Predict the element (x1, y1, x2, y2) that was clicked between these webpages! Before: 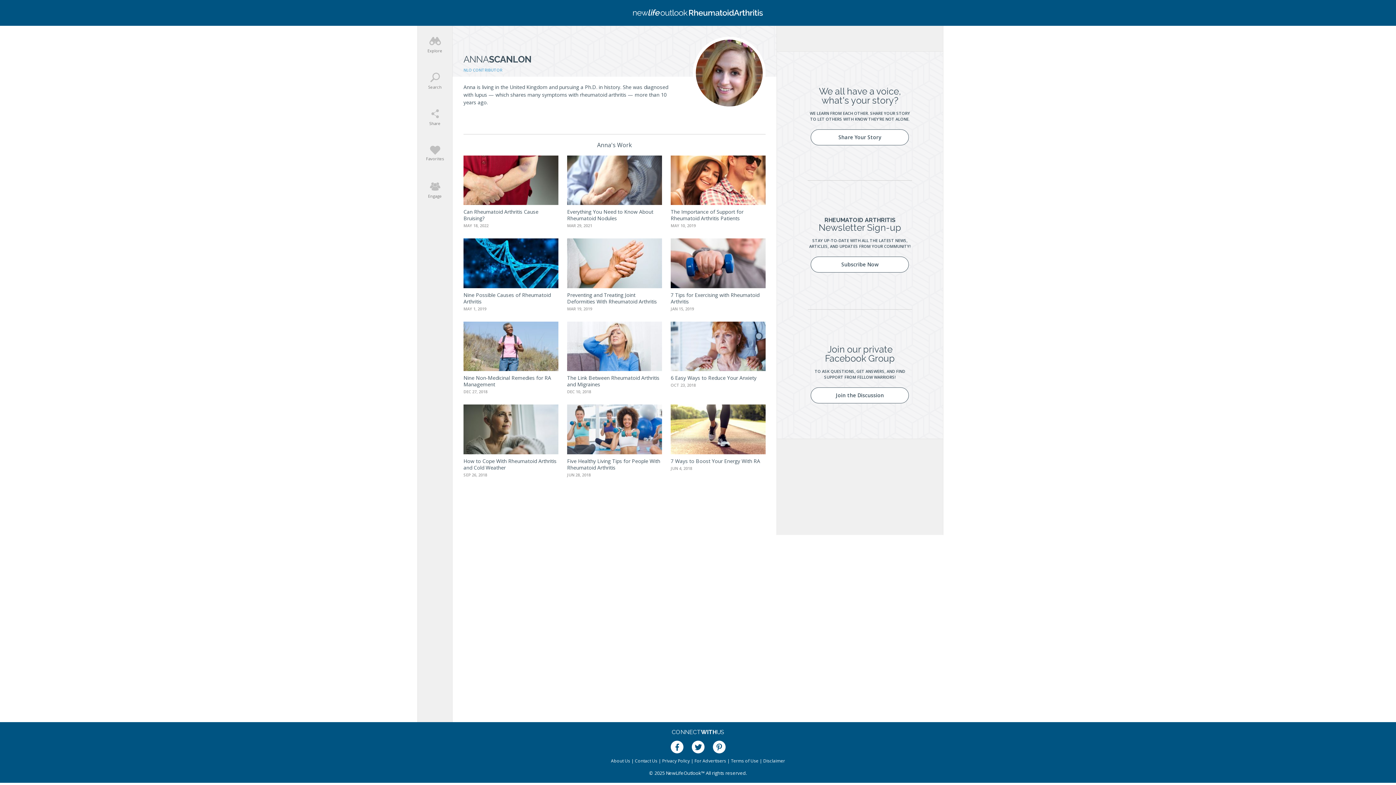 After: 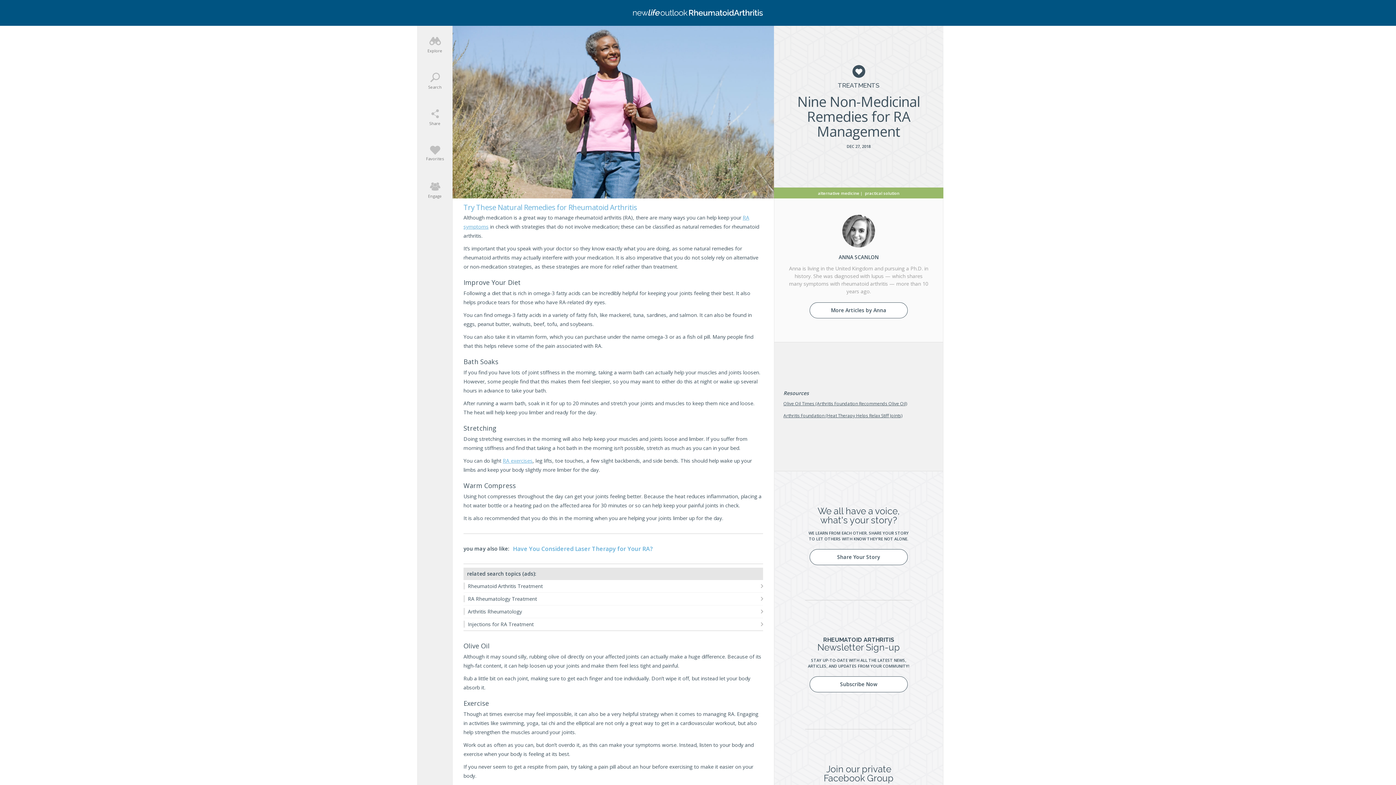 Action: bbox: (463, 321, 558, 371) label: Nine Non-Medicinal Remedies for RA Management